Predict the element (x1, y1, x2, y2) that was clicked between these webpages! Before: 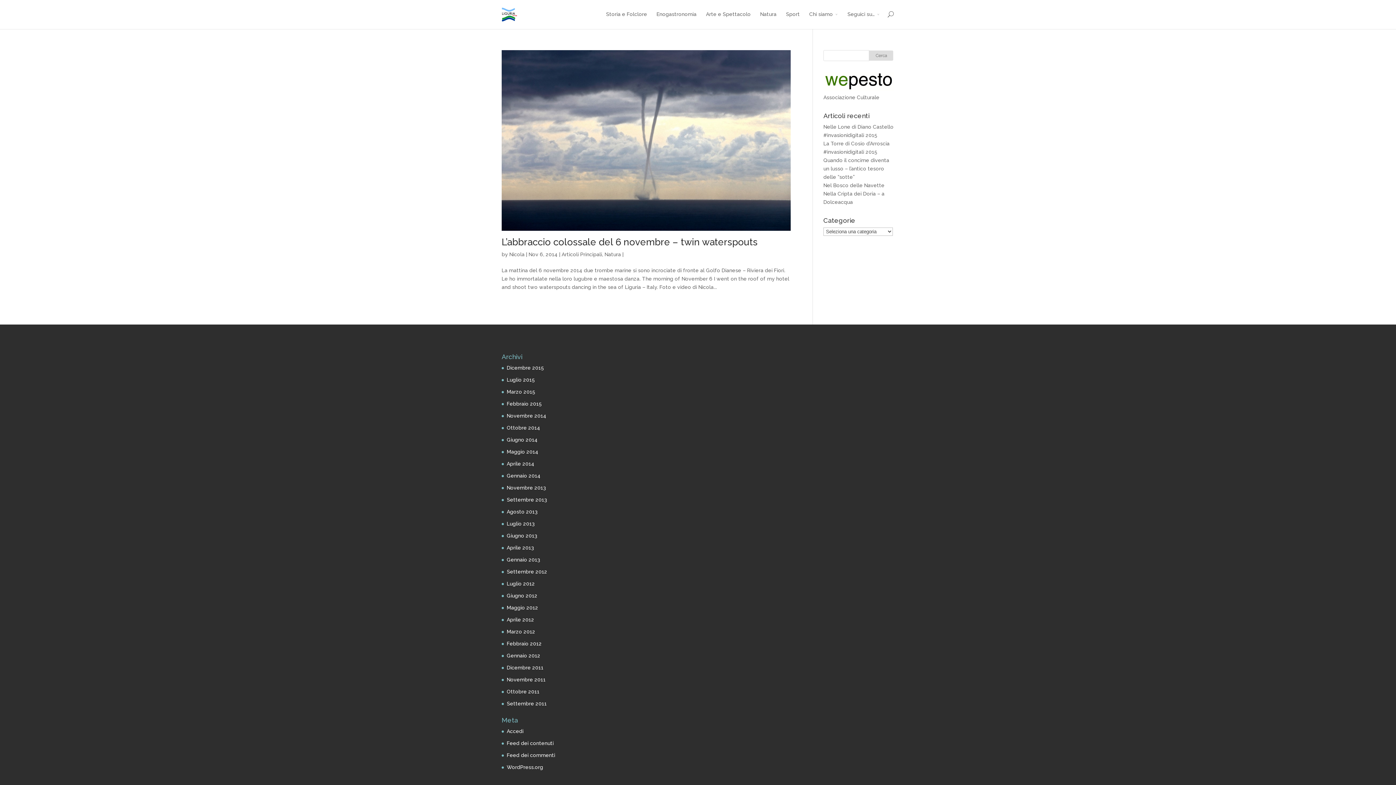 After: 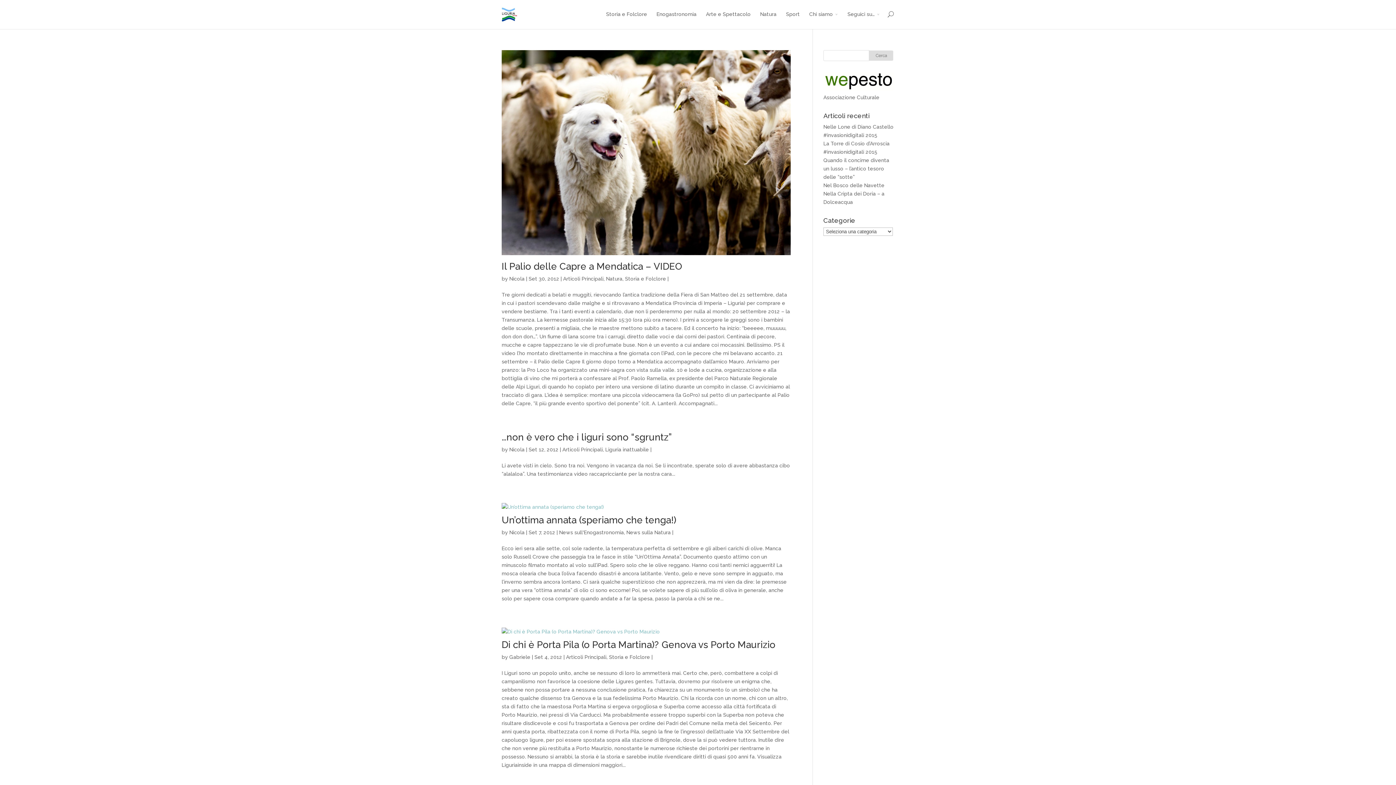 Action: bbox: (506, 569, 547, 574) label: Settembre 2012